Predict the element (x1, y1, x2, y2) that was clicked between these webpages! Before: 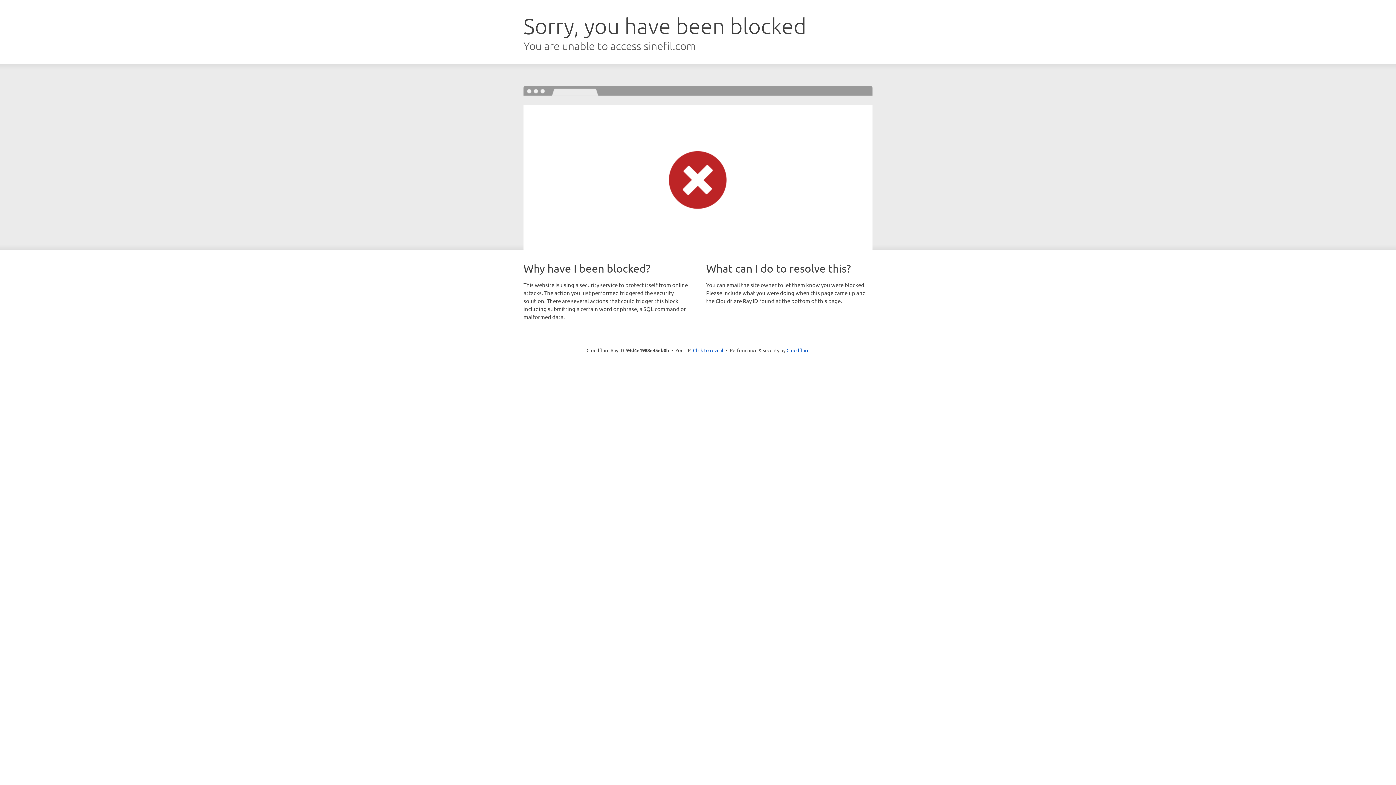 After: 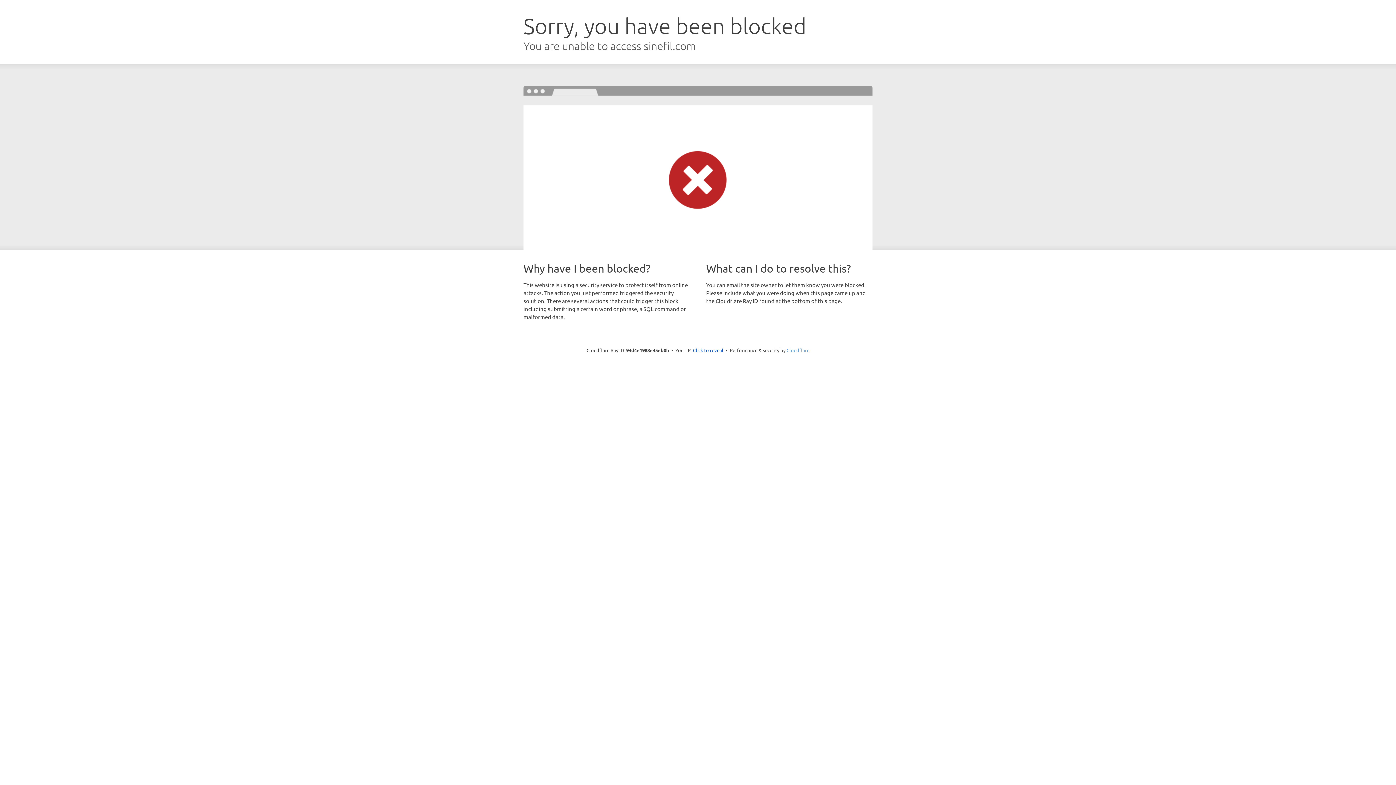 Action: bbox: (786, 347, 809, 353) label: Cloudflare